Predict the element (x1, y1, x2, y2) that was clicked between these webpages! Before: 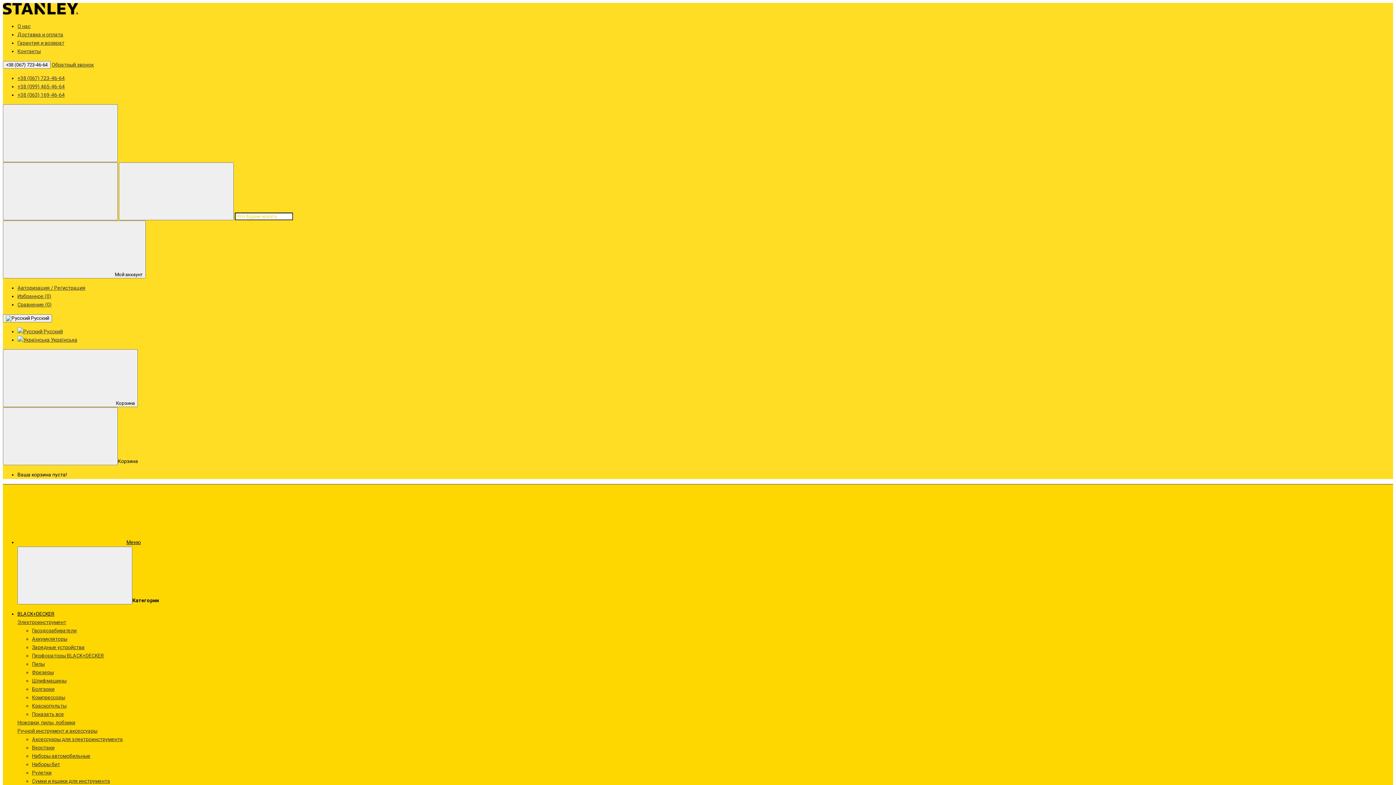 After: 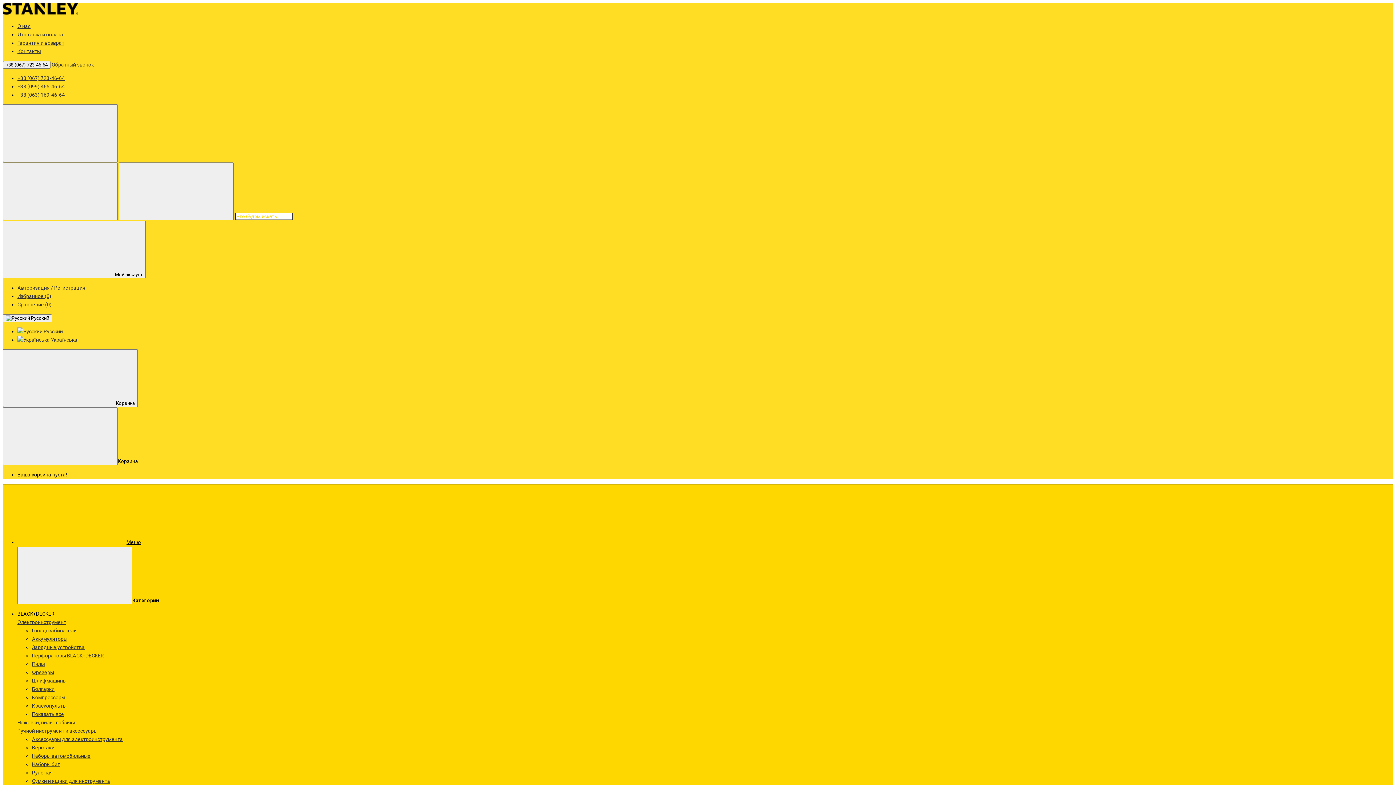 Action: label: Пилы bbox: (32, 661, 44, 667)